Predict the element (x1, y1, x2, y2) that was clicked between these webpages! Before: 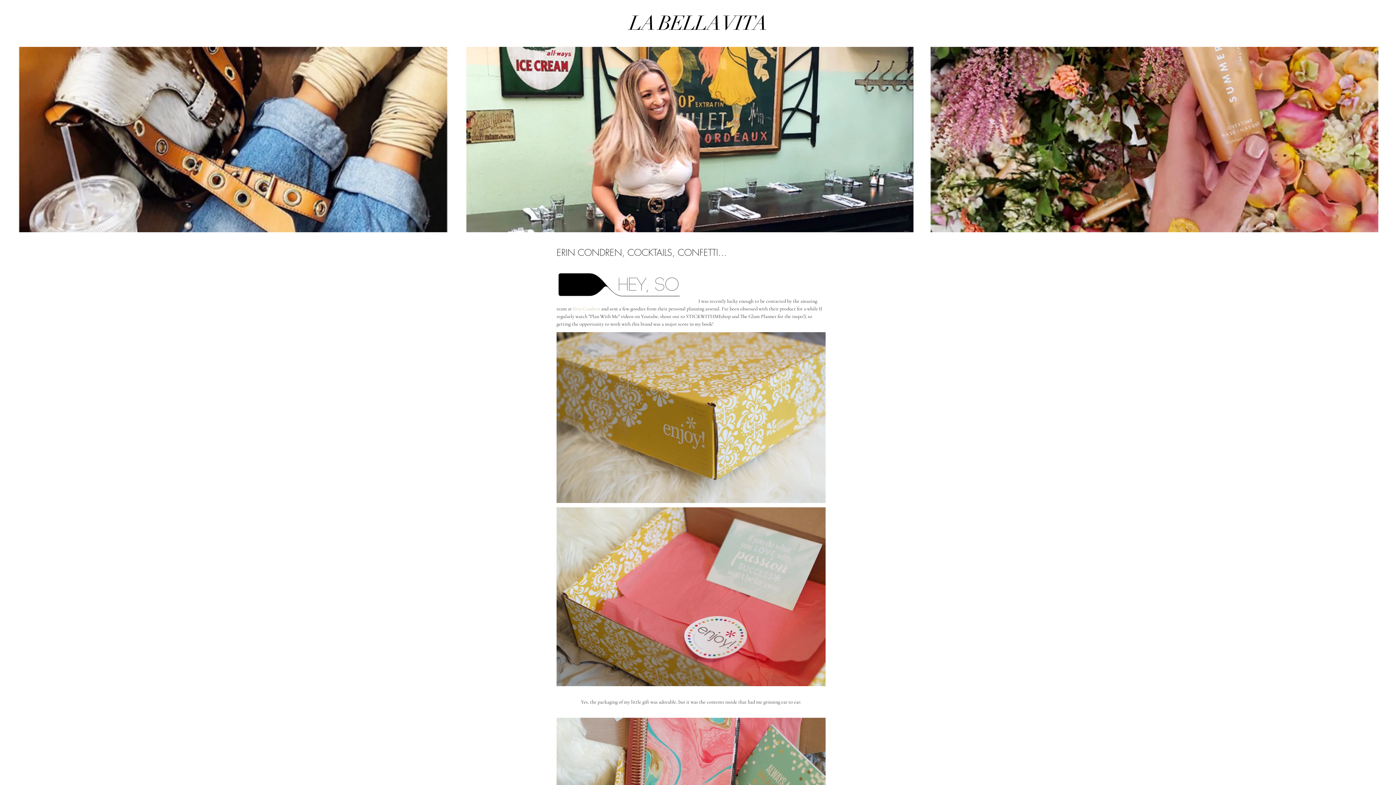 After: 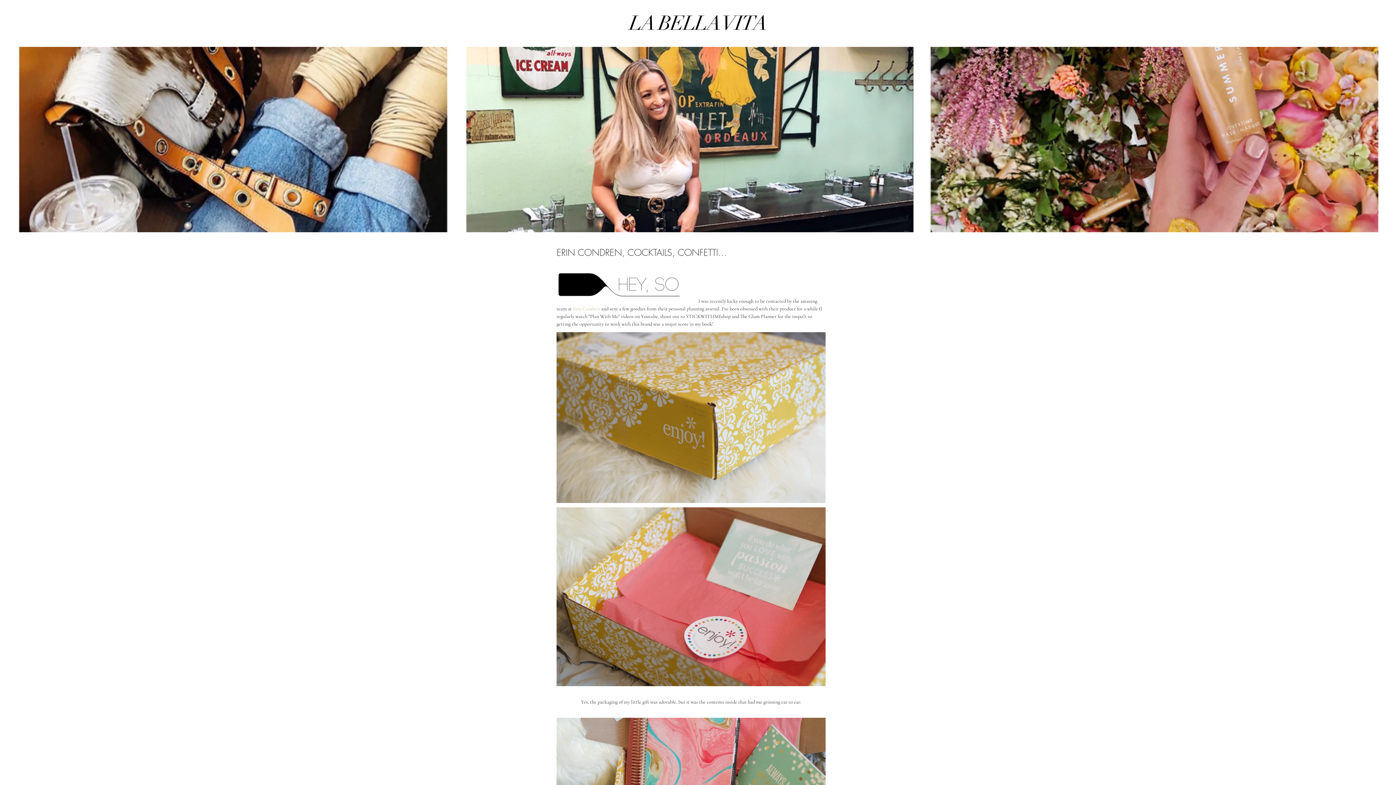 Action: bbox: (573, 305, 600, 312) label: Erin Condren